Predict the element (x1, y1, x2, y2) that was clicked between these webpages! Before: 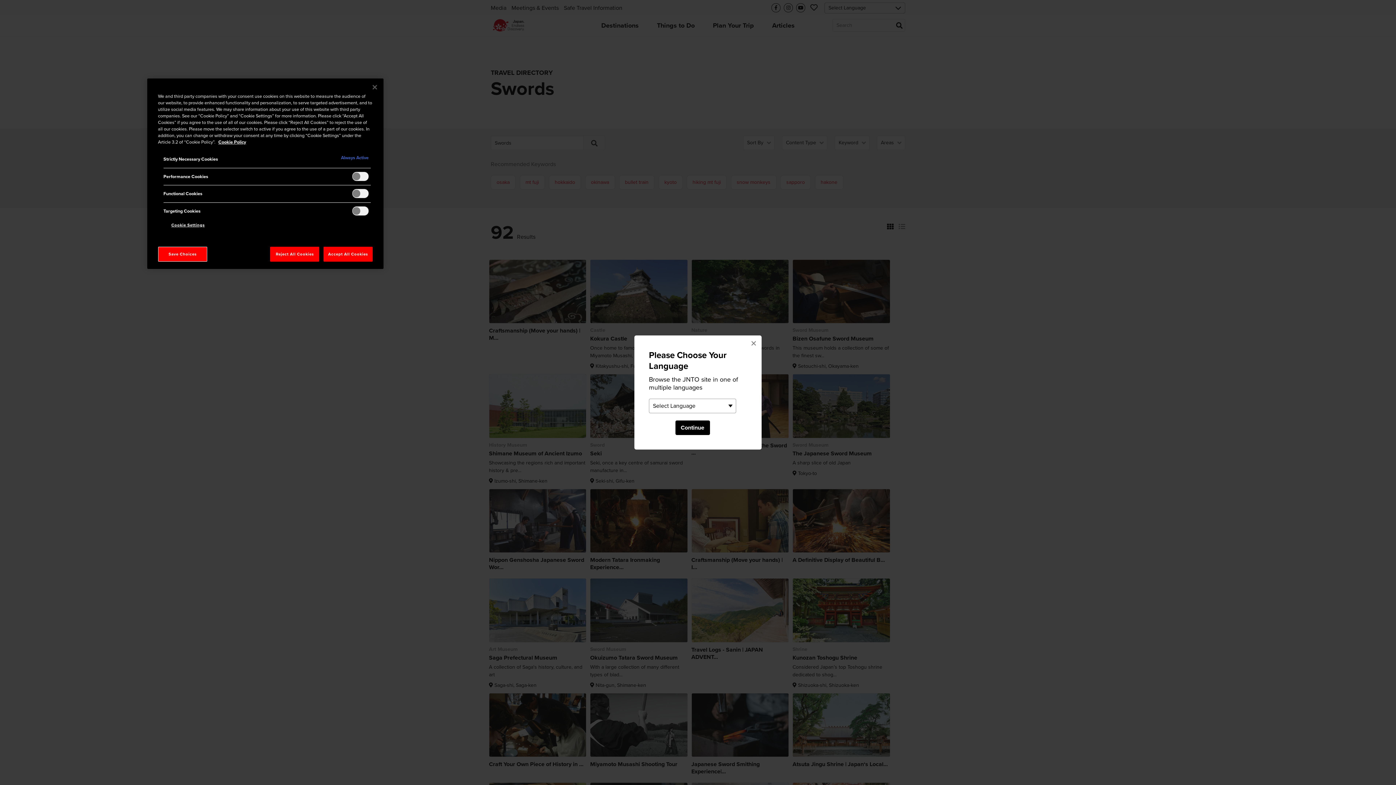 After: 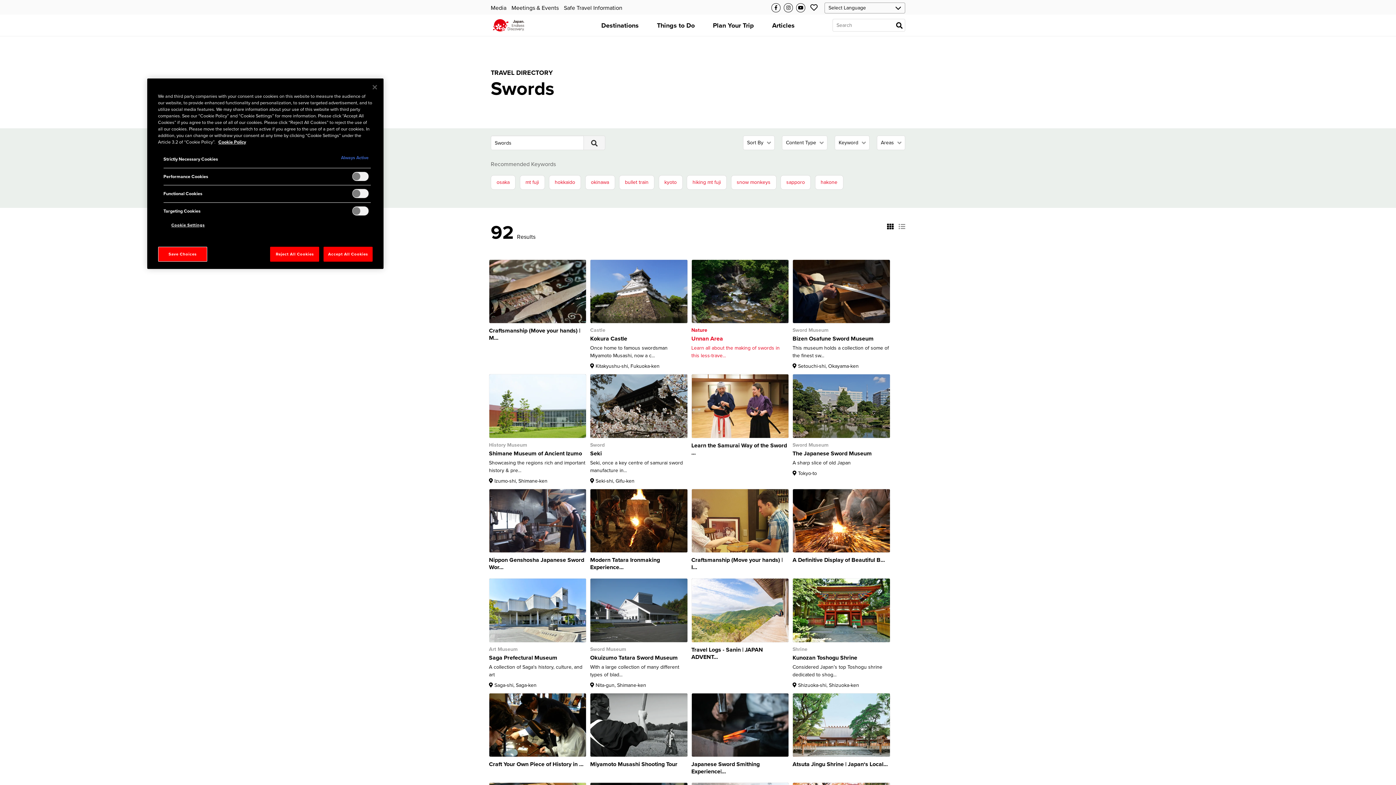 Action: label: × bbox: (745, 335, 761, 351)